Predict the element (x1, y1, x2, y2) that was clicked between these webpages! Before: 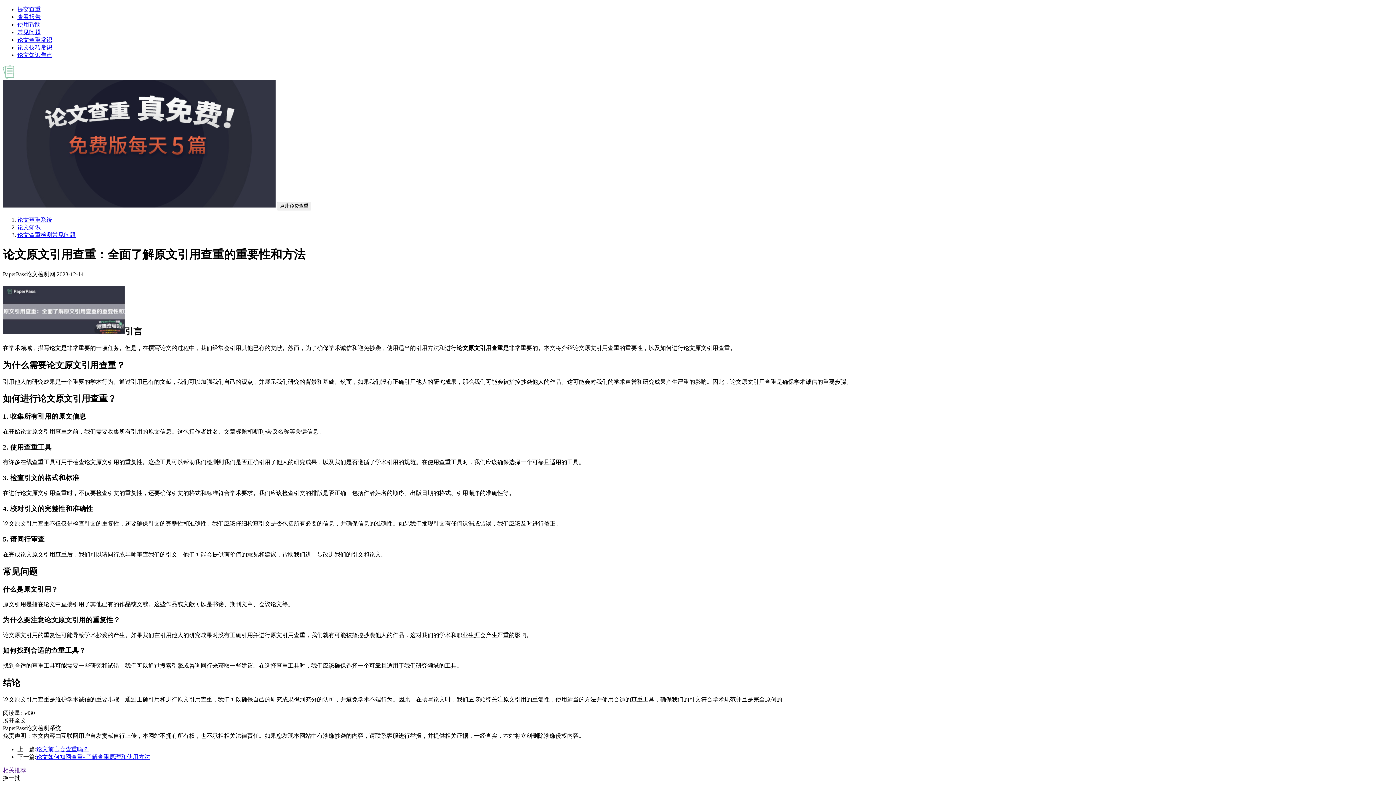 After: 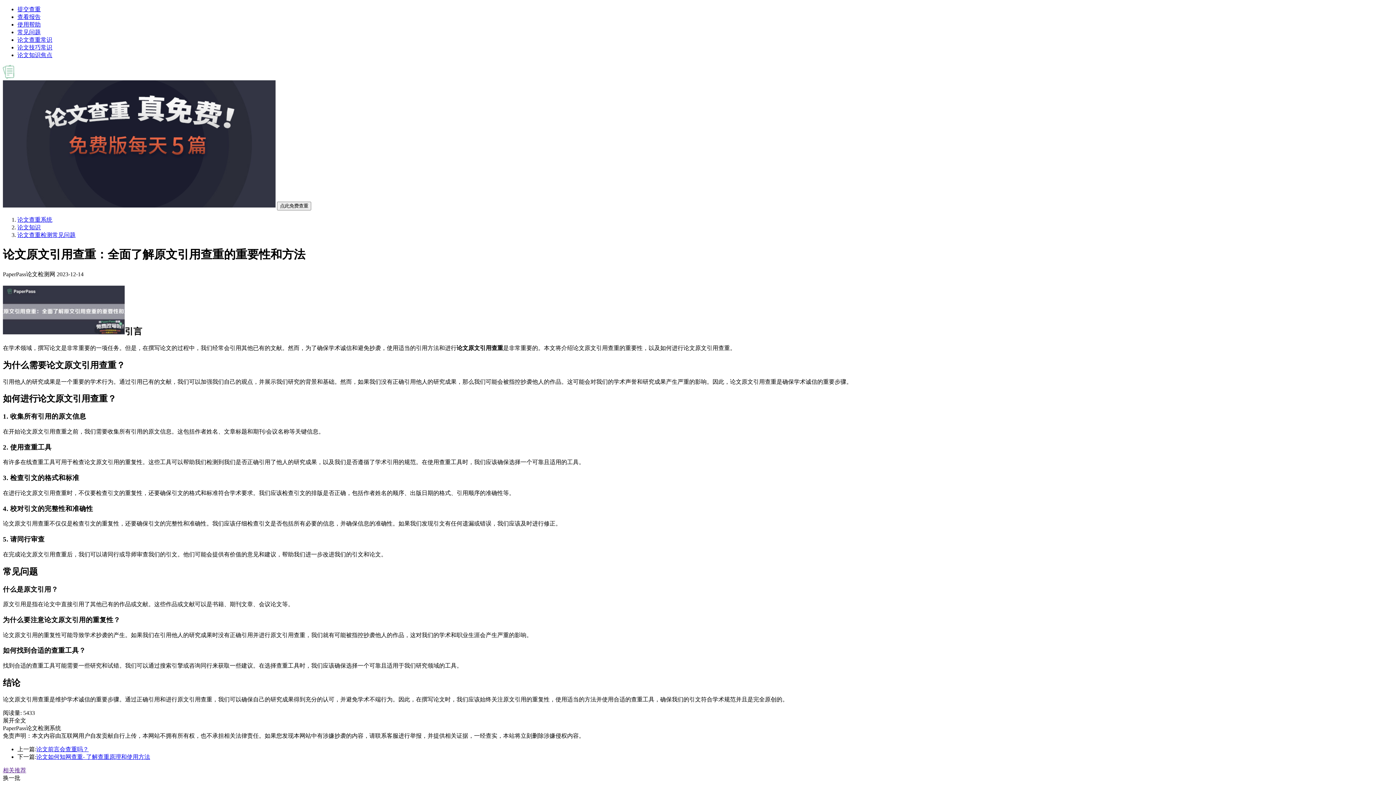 Action: bbox: (2, 767, 26, 773) label: 相关推荐